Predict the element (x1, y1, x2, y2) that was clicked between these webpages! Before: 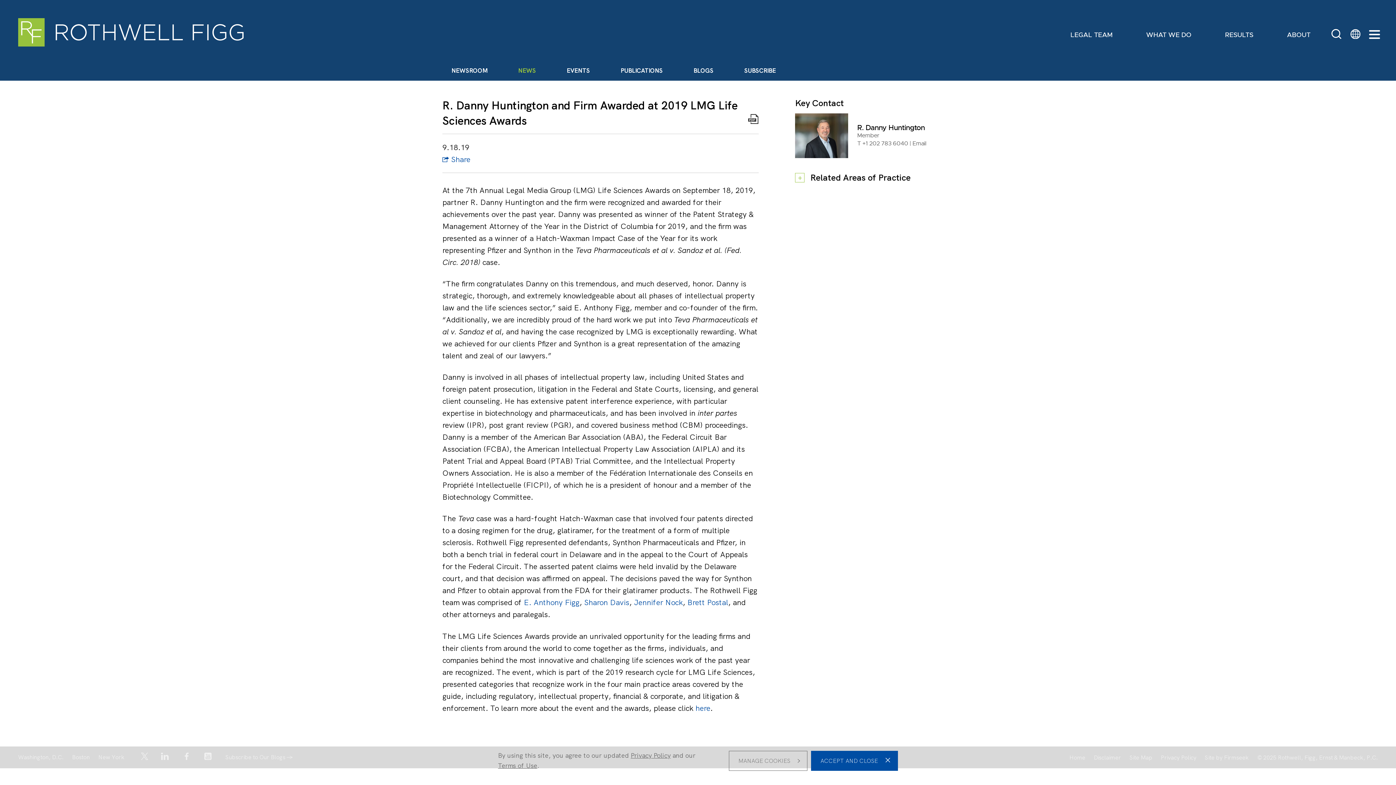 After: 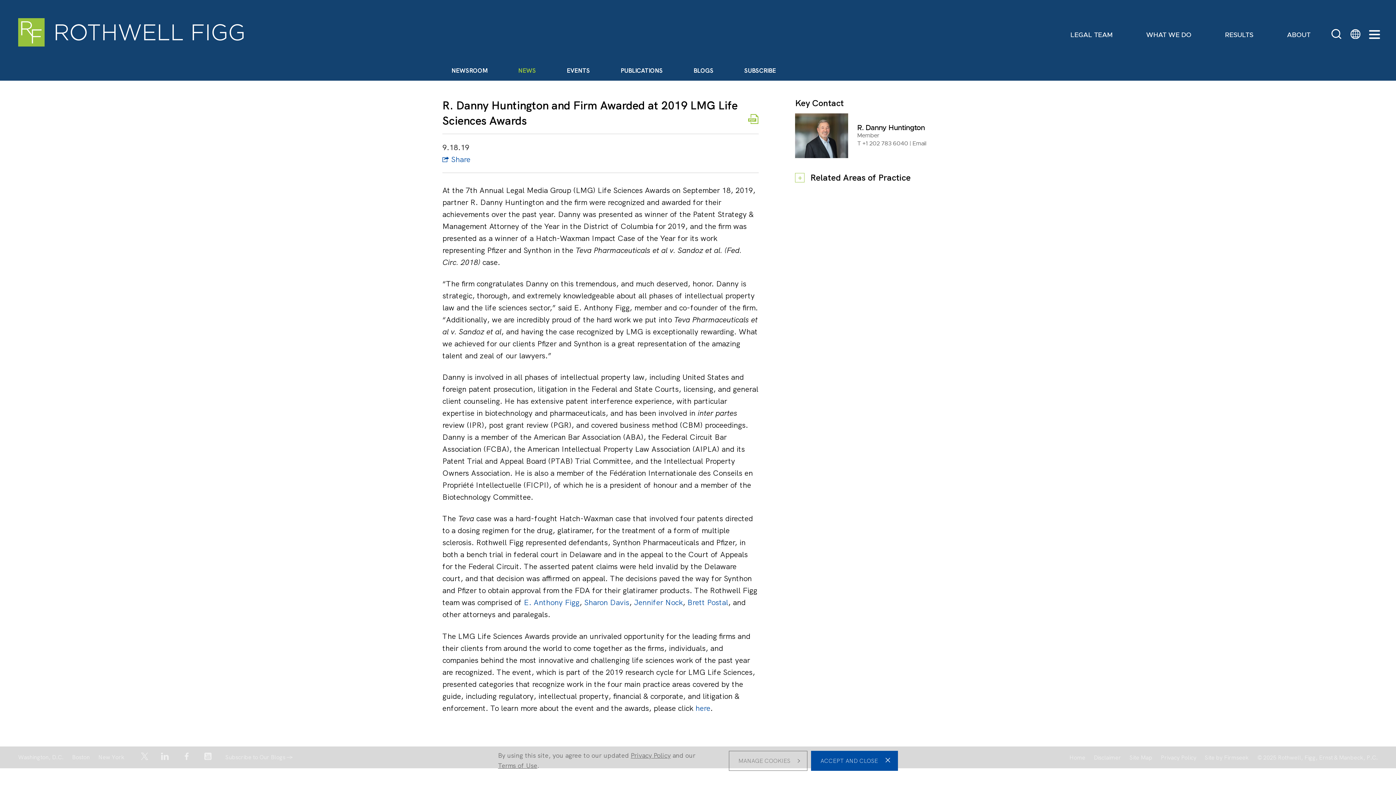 Action: bbox: (748, 114, 758, 127)